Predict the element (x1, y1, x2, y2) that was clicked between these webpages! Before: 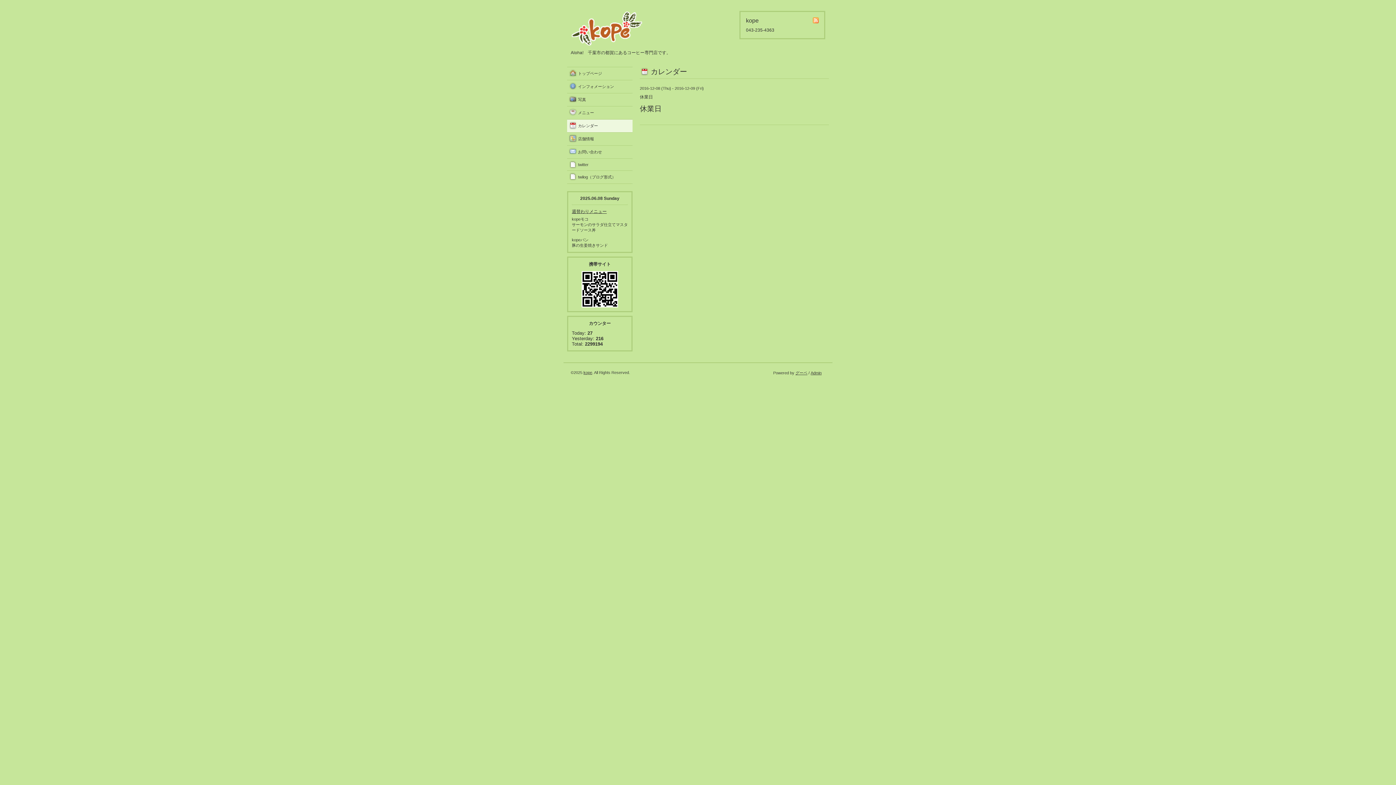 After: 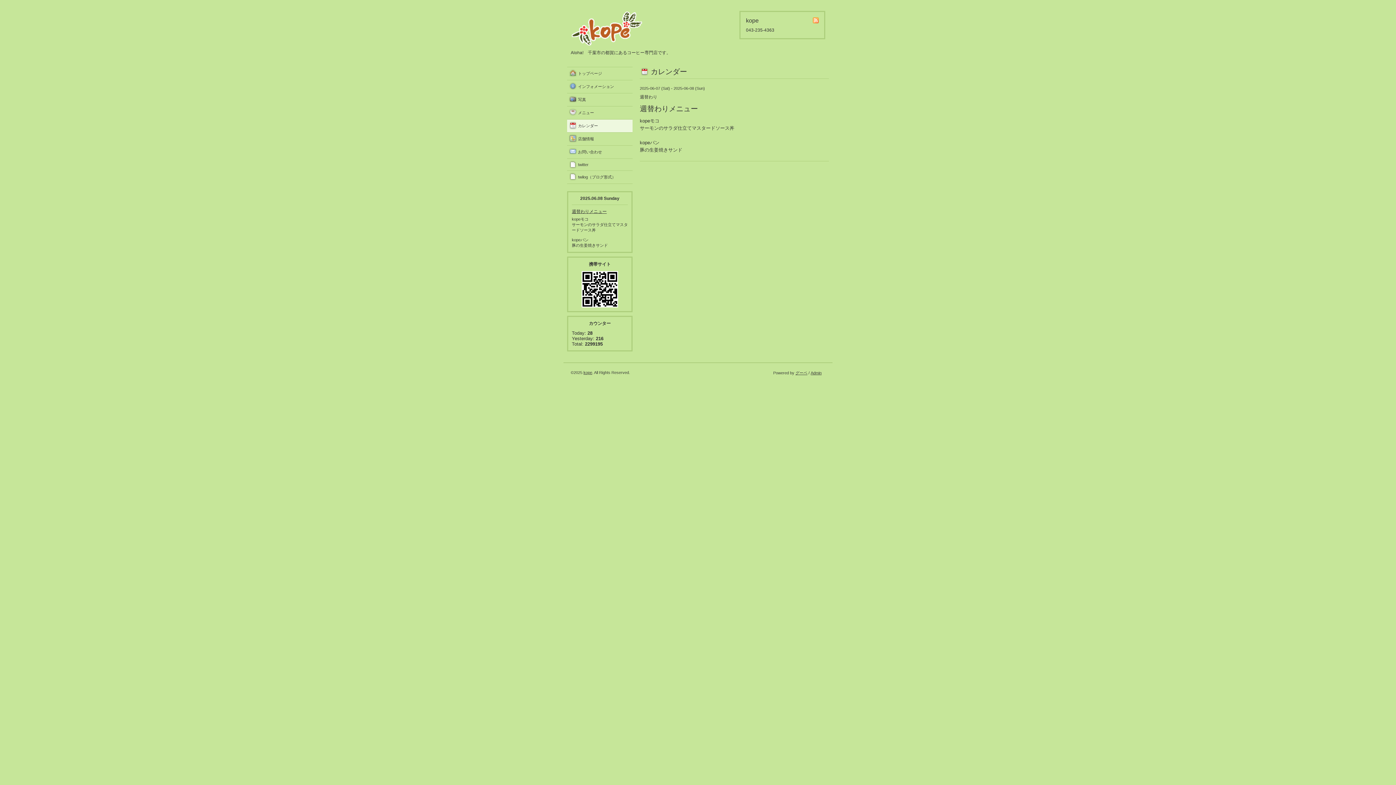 Action: bbox: (572, 209, 606, 214) label: 週替わりメニュー